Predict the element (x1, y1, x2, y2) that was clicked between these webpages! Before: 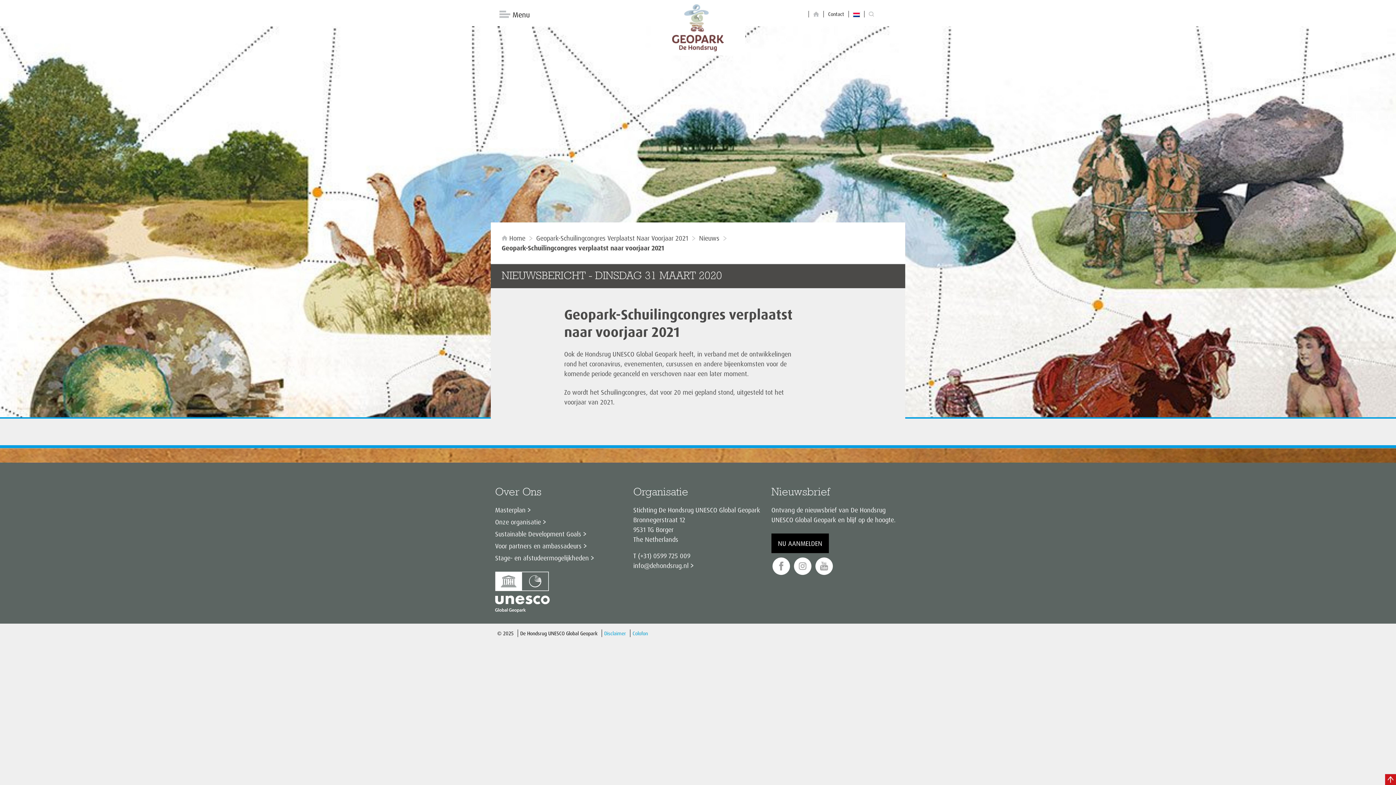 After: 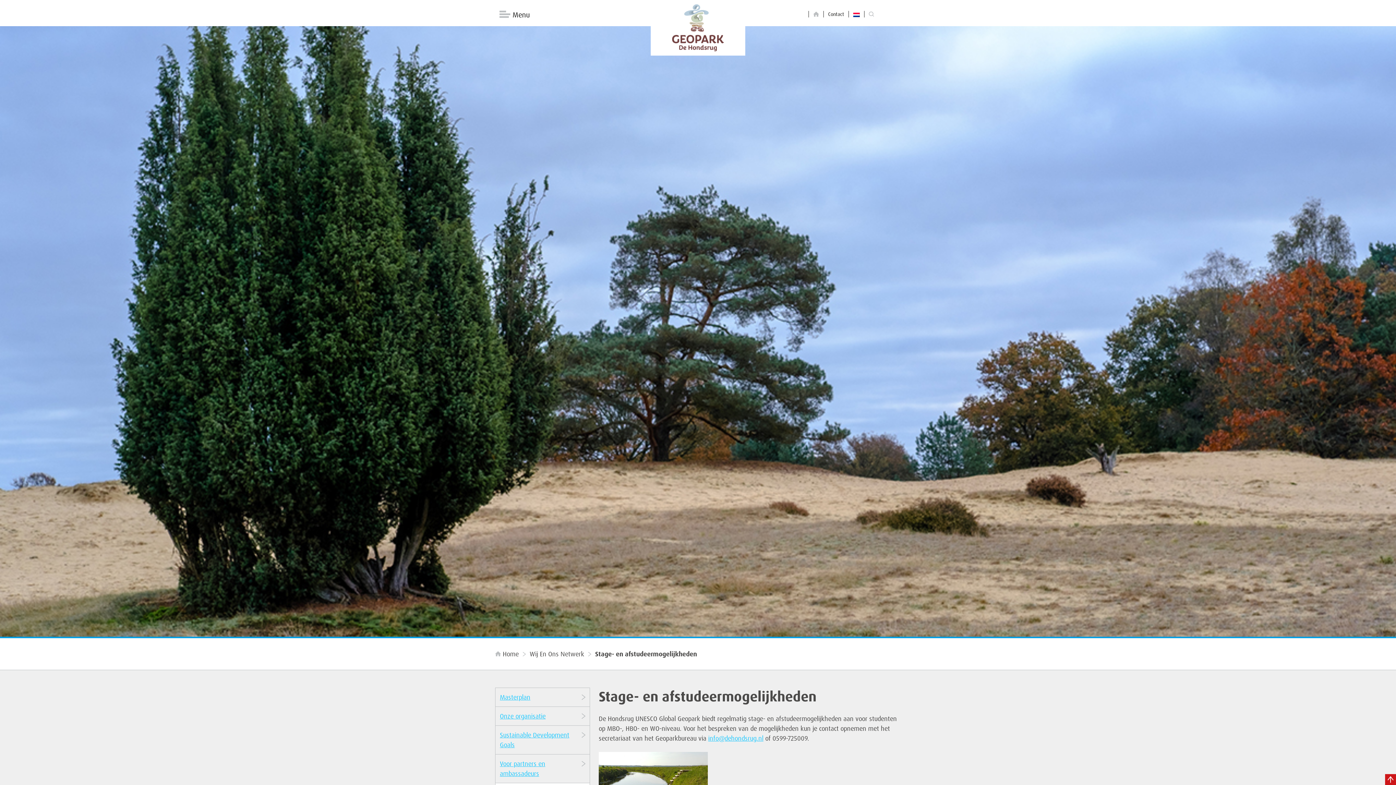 Action: bbox: (495, 553, 593, 563) label: Stage- en afstudeermogelijkheden